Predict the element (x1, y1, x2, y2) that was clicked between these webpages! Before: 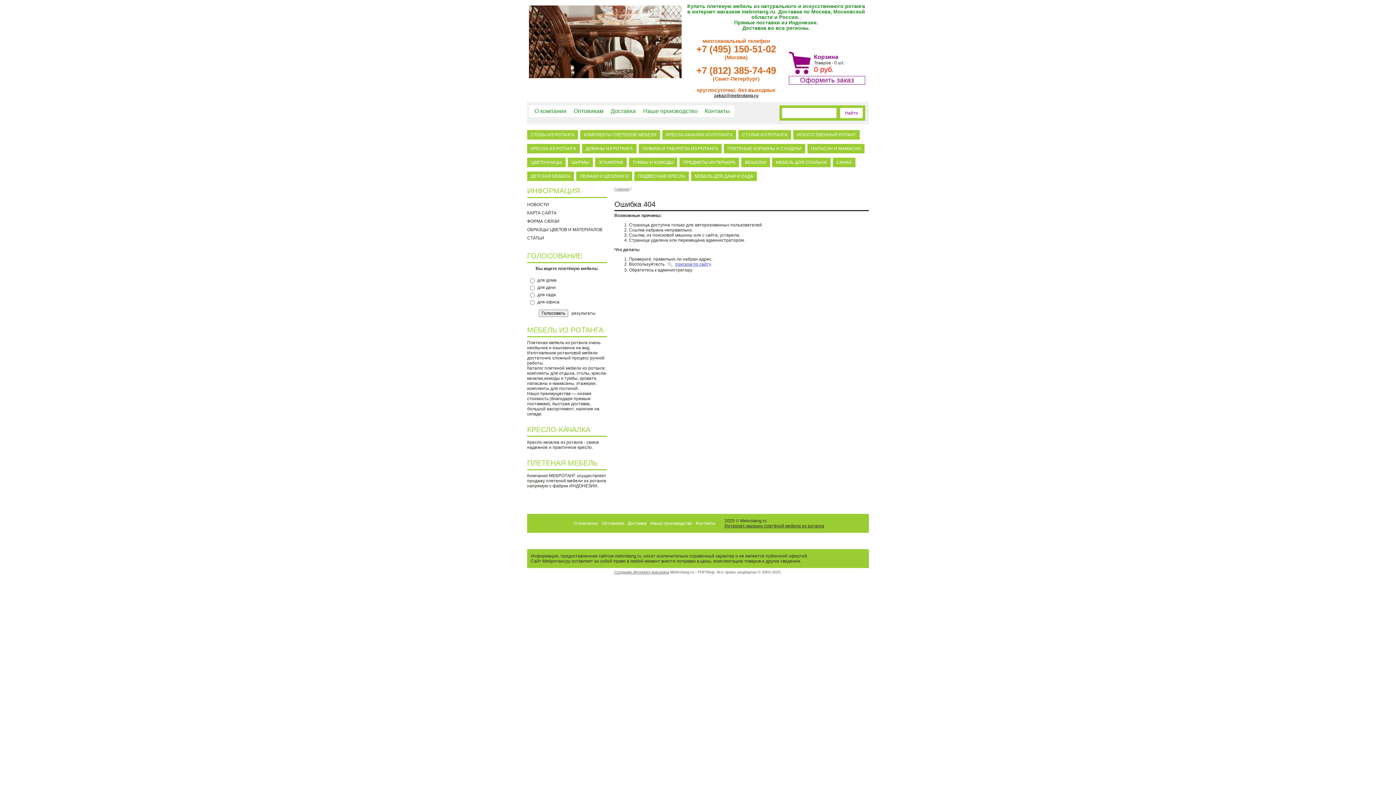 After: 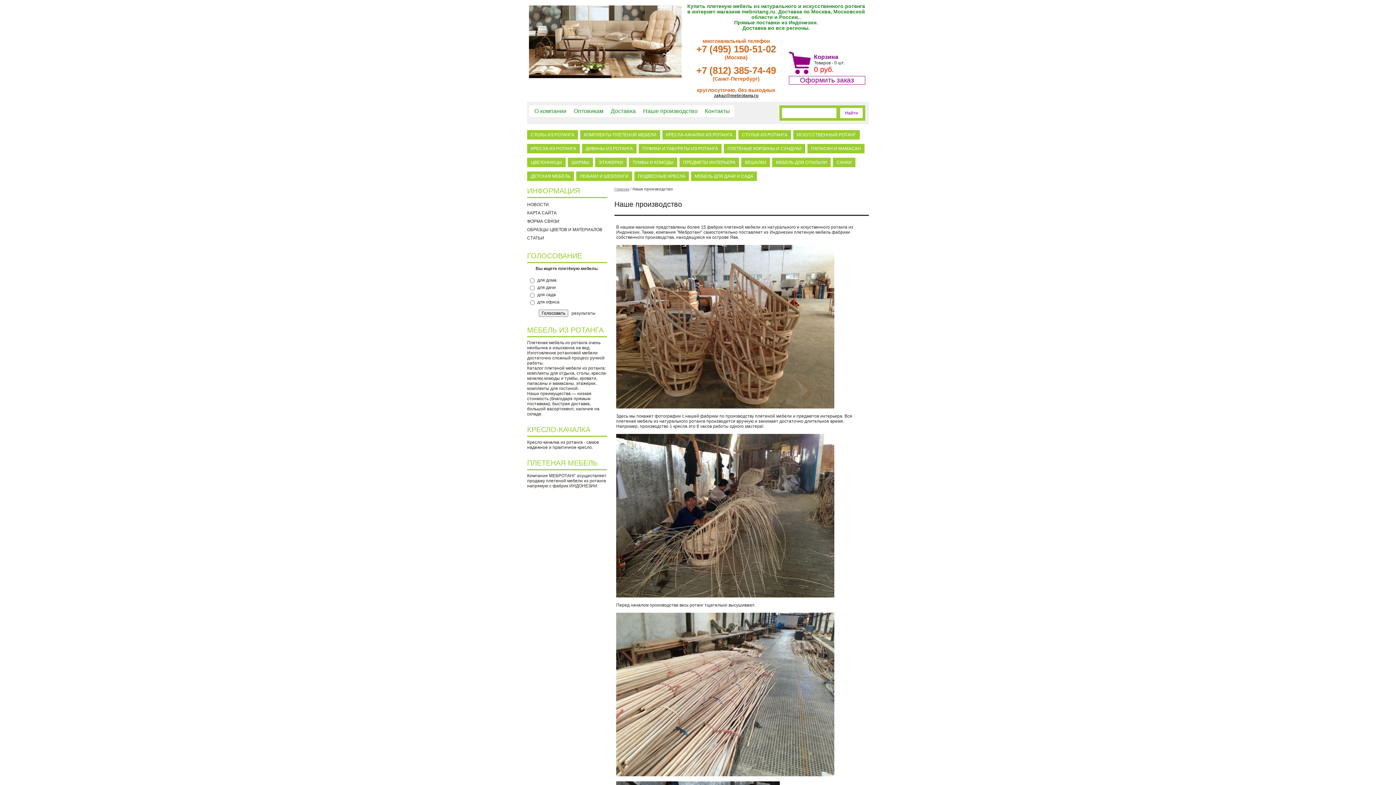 Action: label: Наше производство bbox: (643, 108, 697, 114)